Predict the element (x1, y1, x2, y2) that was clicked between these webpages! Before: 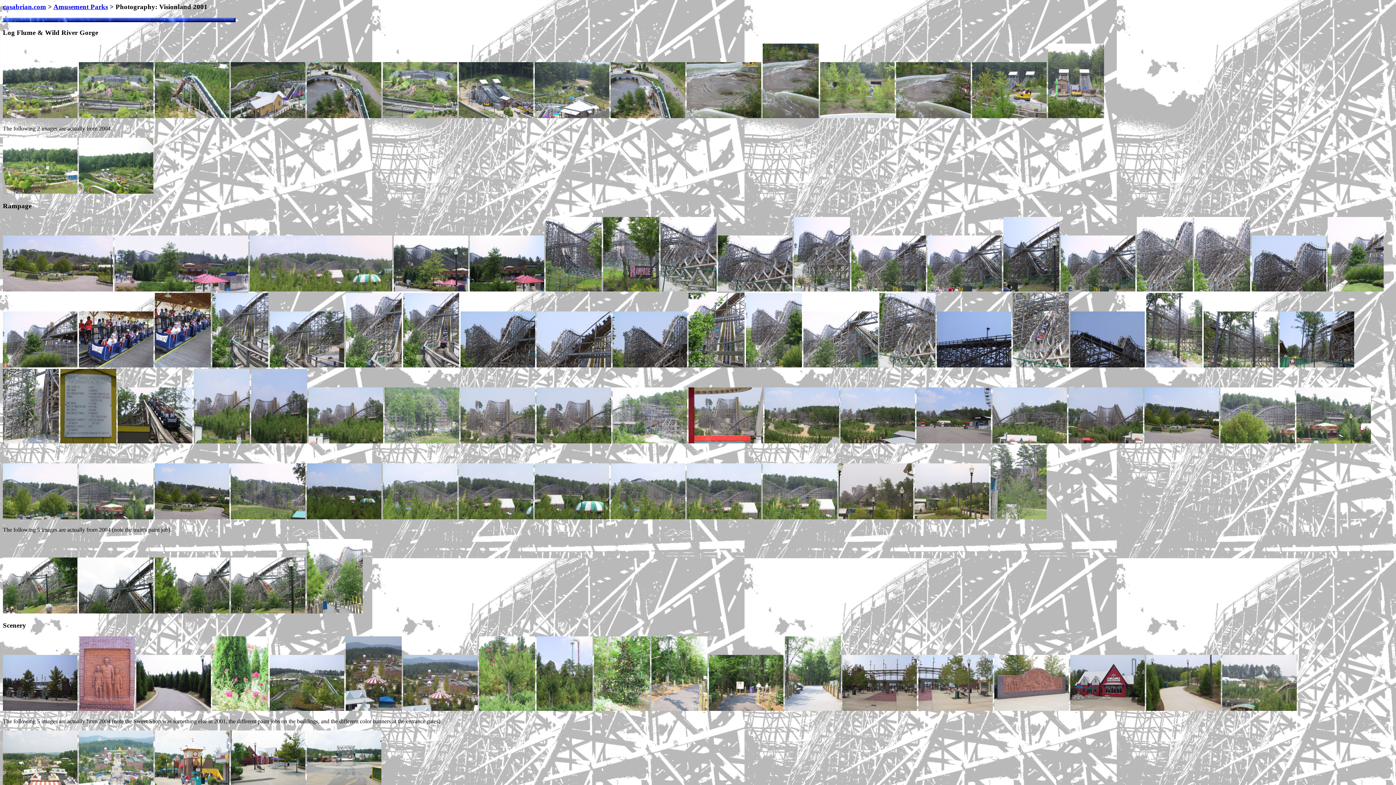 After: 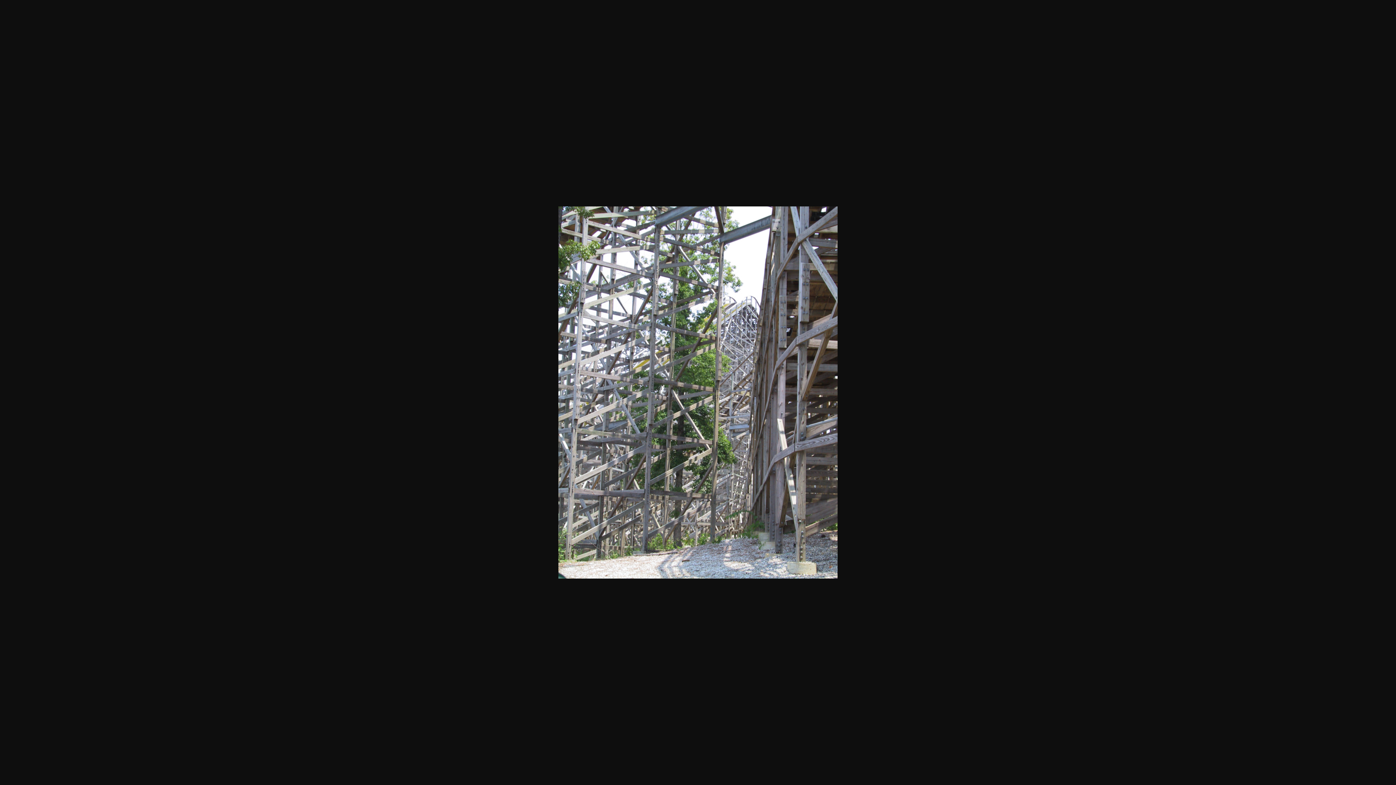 Action: bbox: (2, 438, 58, 444)